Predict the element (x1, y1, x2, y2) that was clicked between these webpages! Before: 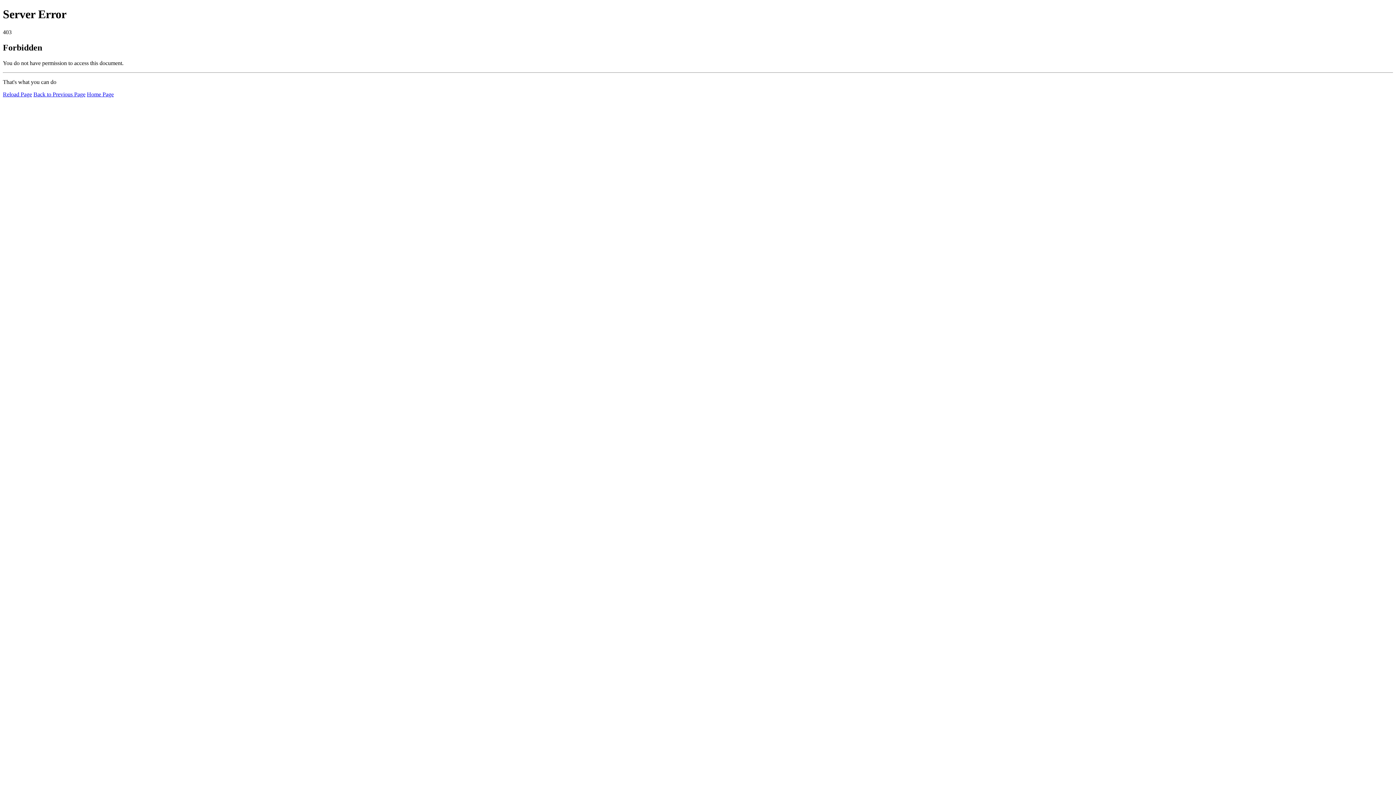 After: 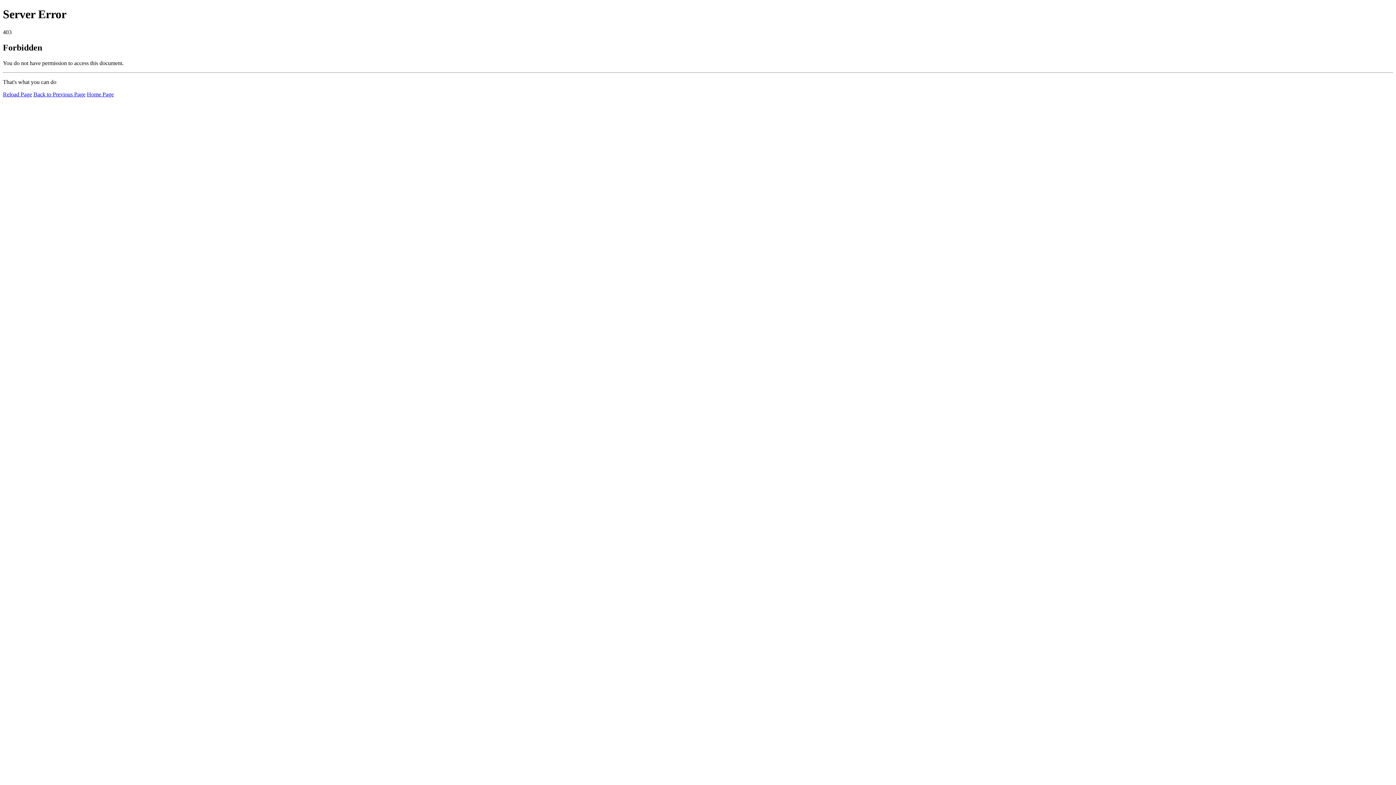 Action: bbox: (2, 91, 32, 97) label: Reload Page